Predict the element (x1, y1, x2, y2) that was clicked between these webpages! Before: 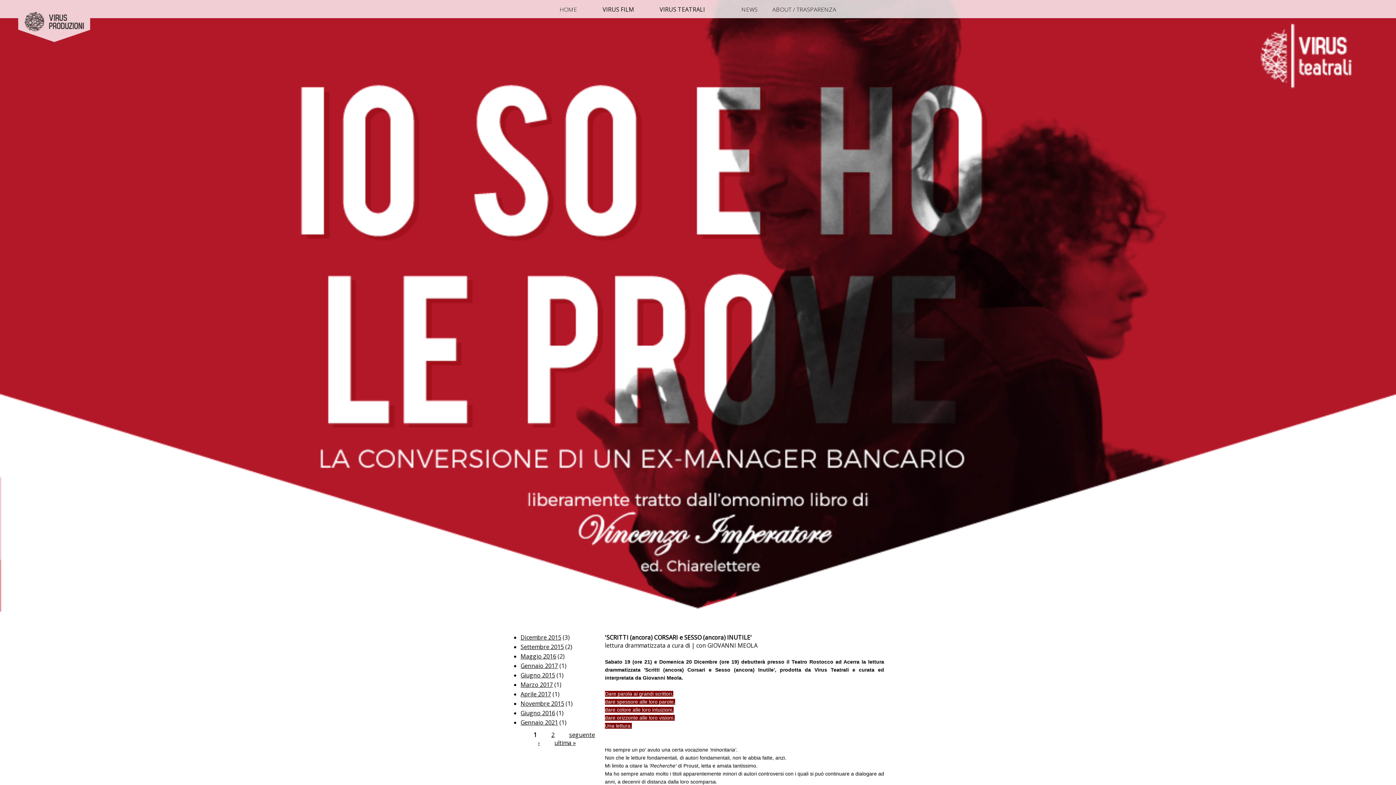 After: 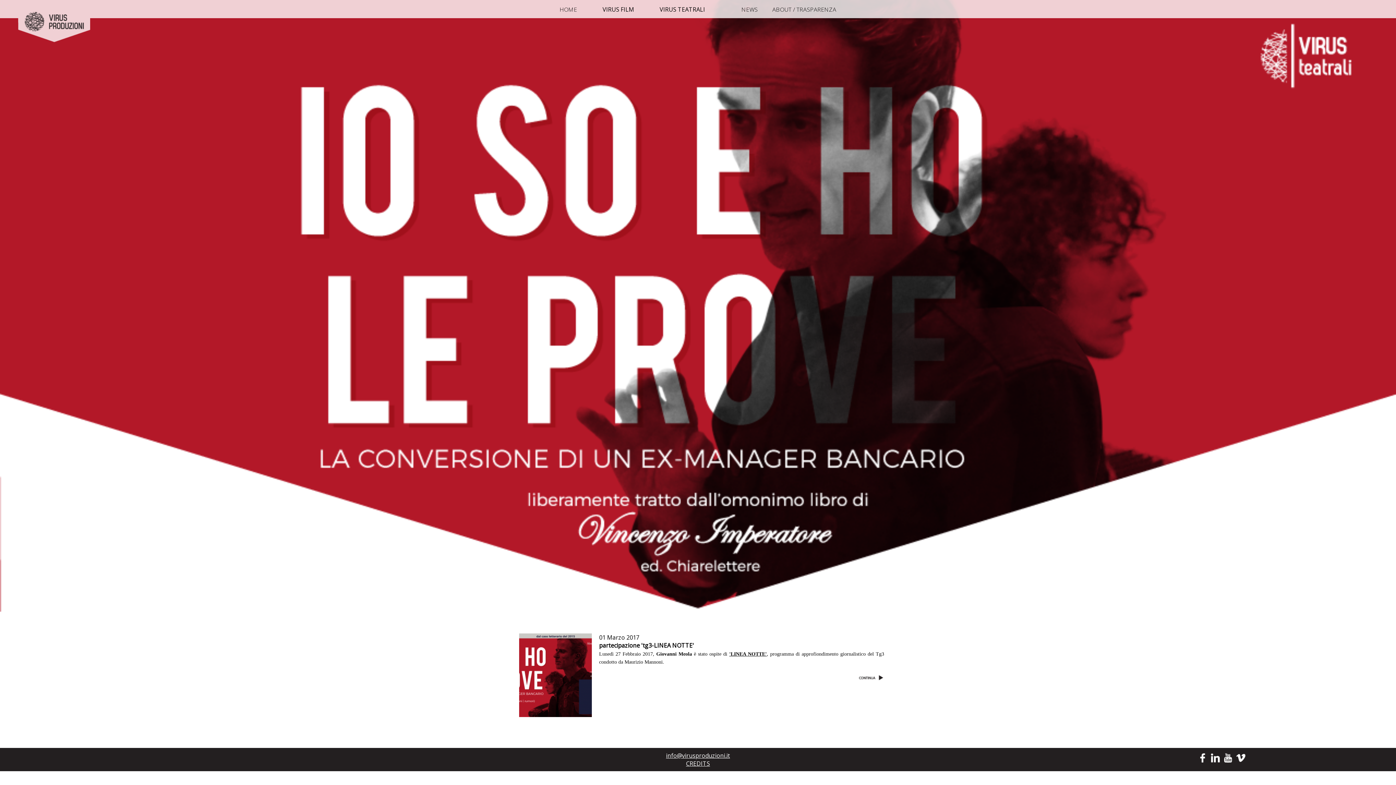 Action: bbox: (520, 681, 553, 689) label: Marzo 2017